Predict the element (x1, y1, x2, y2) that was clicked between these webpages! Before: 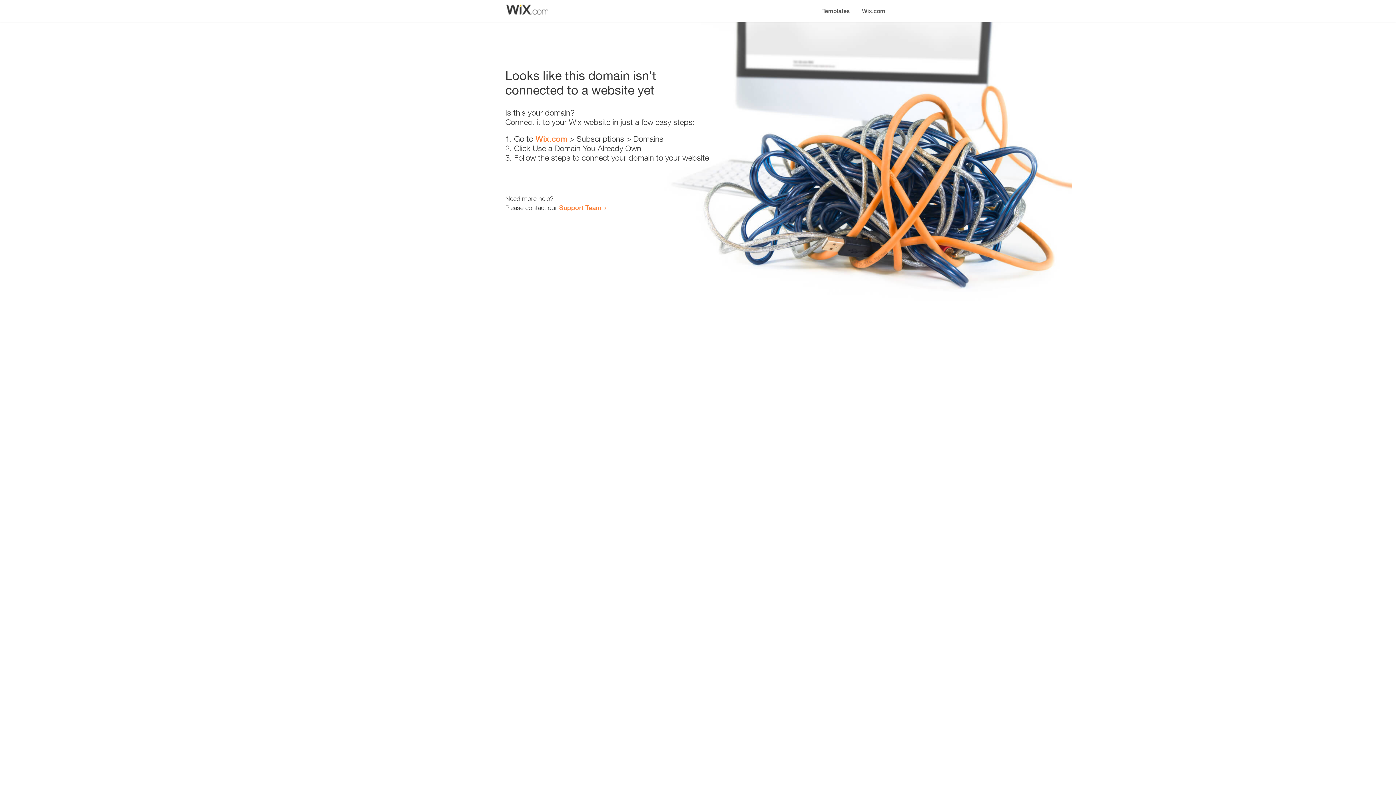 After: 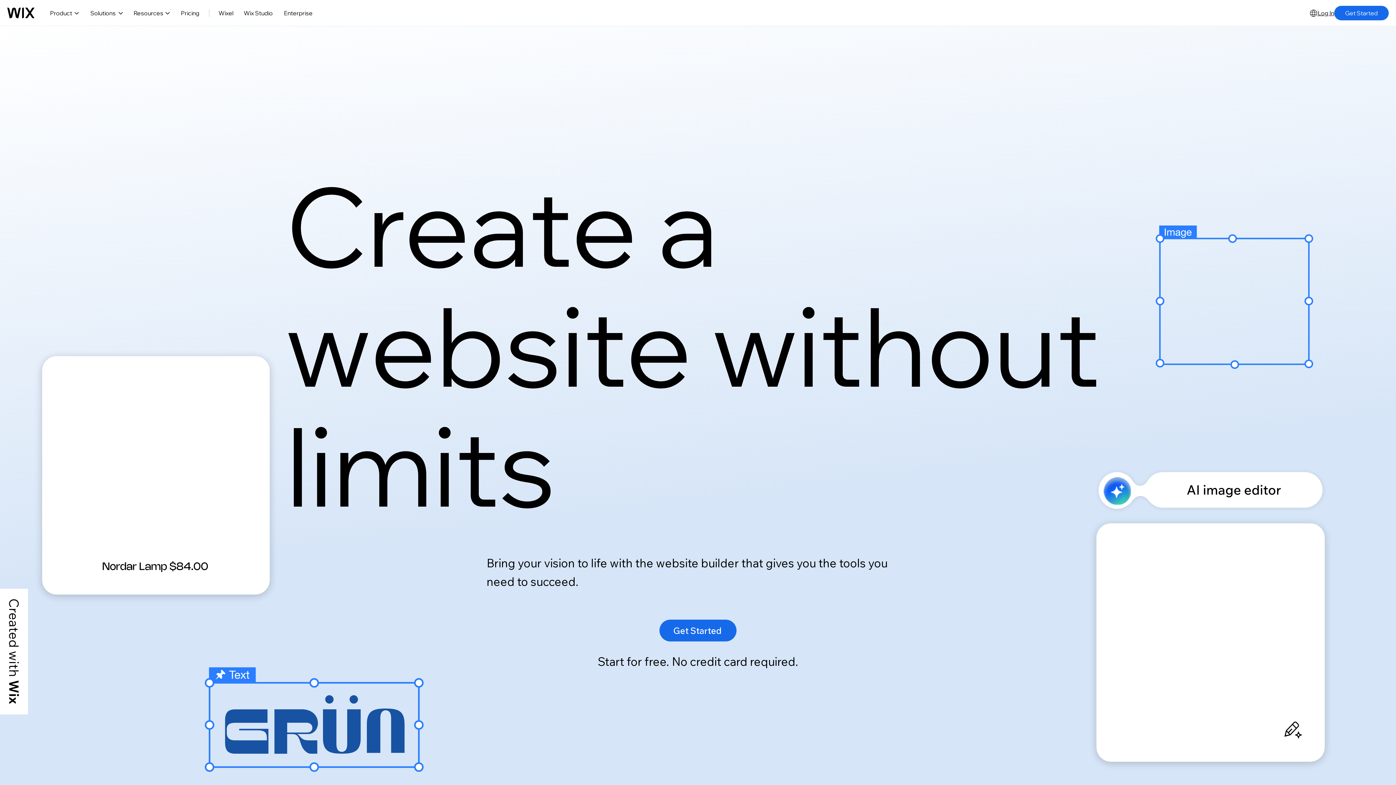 Action: bbox: (535, 134, 567, 143) label: Wix.com